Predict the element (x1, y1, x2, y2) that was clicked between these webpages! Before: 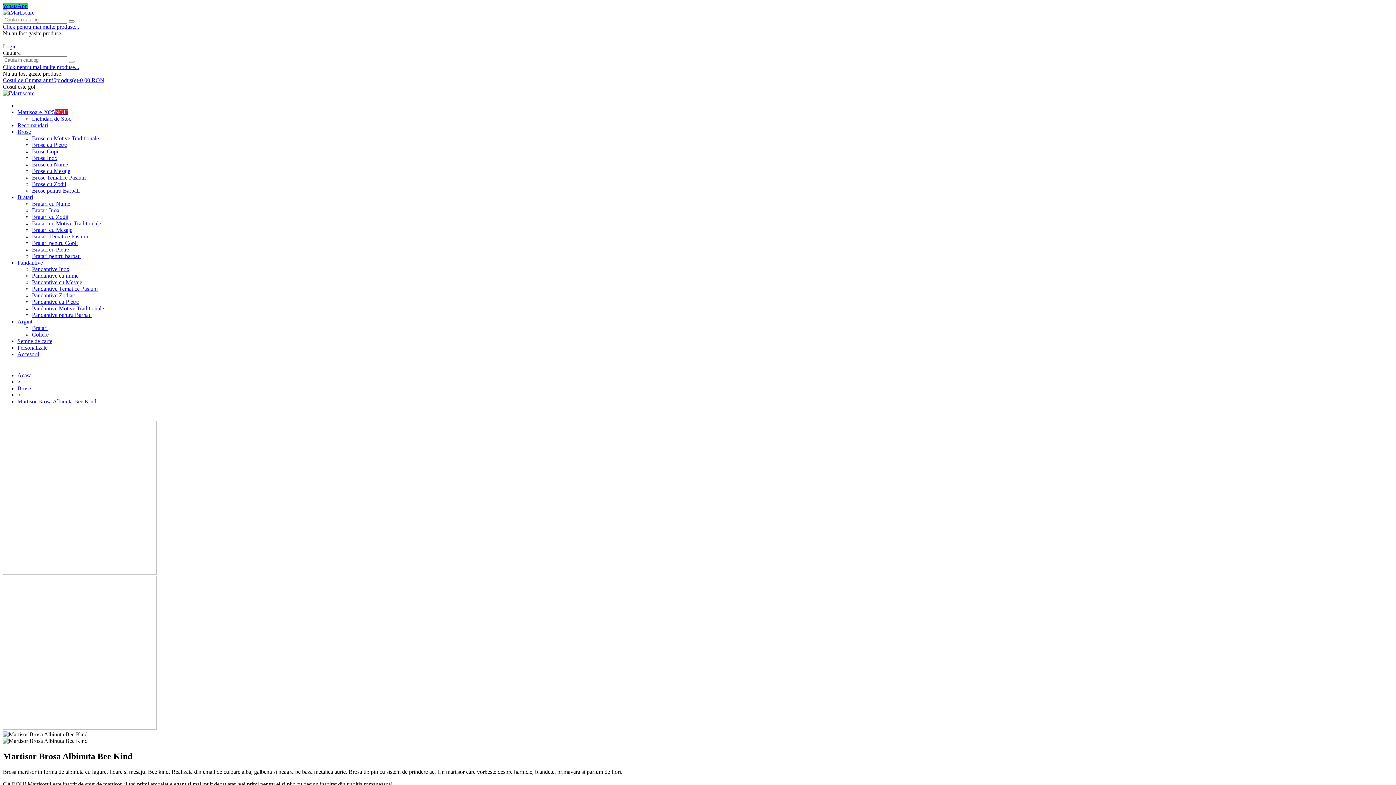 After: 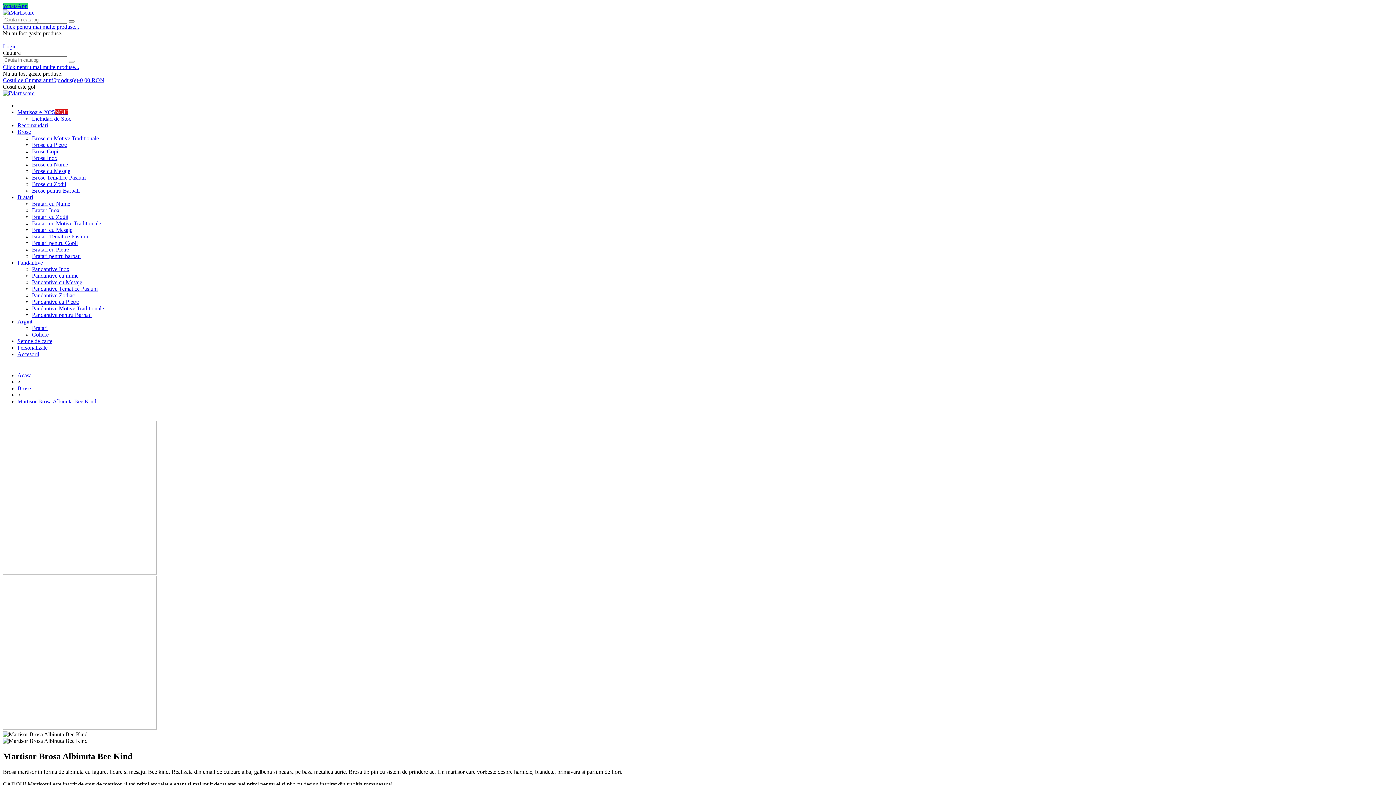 Action: bbox: (2, 36, 21, 42) label: Actiuni 